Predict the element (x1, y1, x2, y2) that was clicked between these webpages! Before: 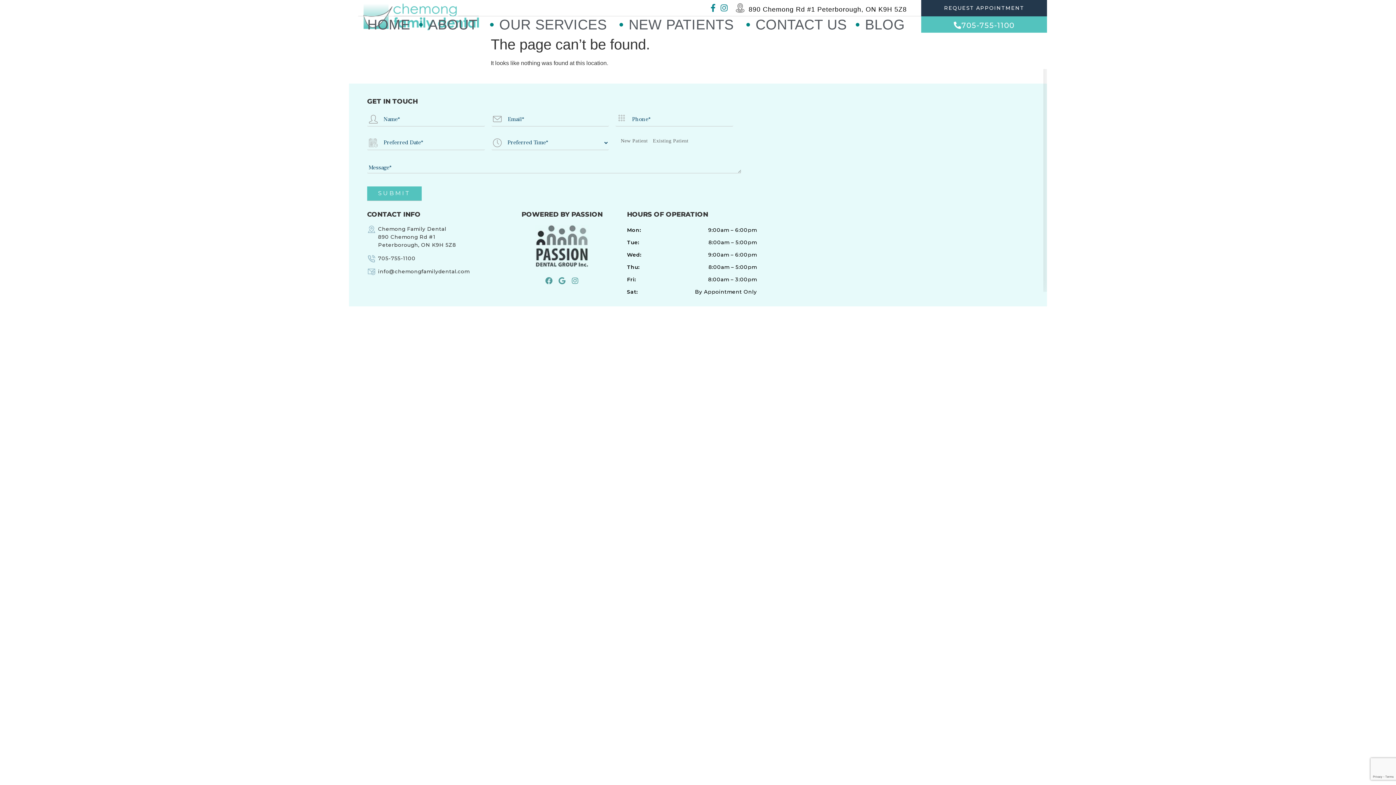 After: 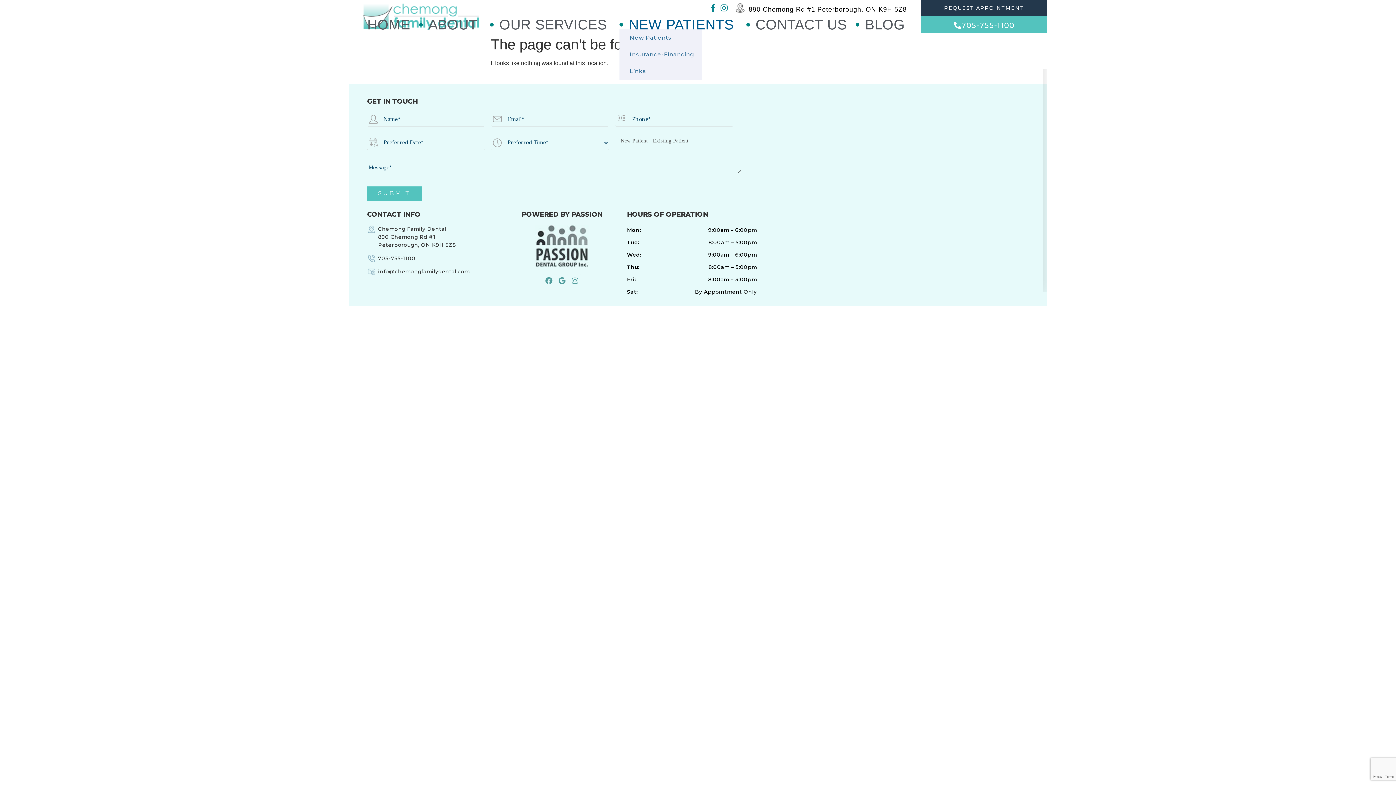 Action: bbox: (619, 20, 746, 29) label: NEW PATIENTS